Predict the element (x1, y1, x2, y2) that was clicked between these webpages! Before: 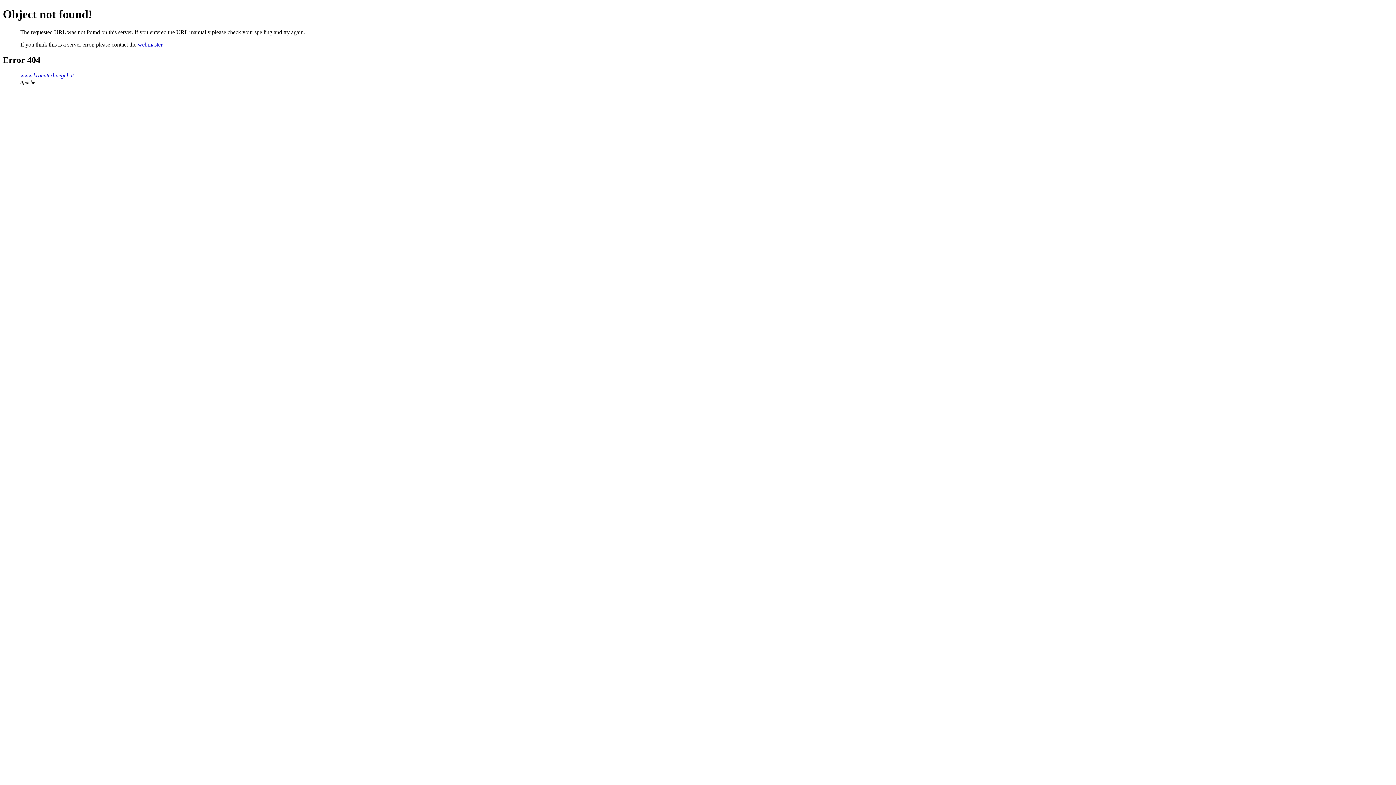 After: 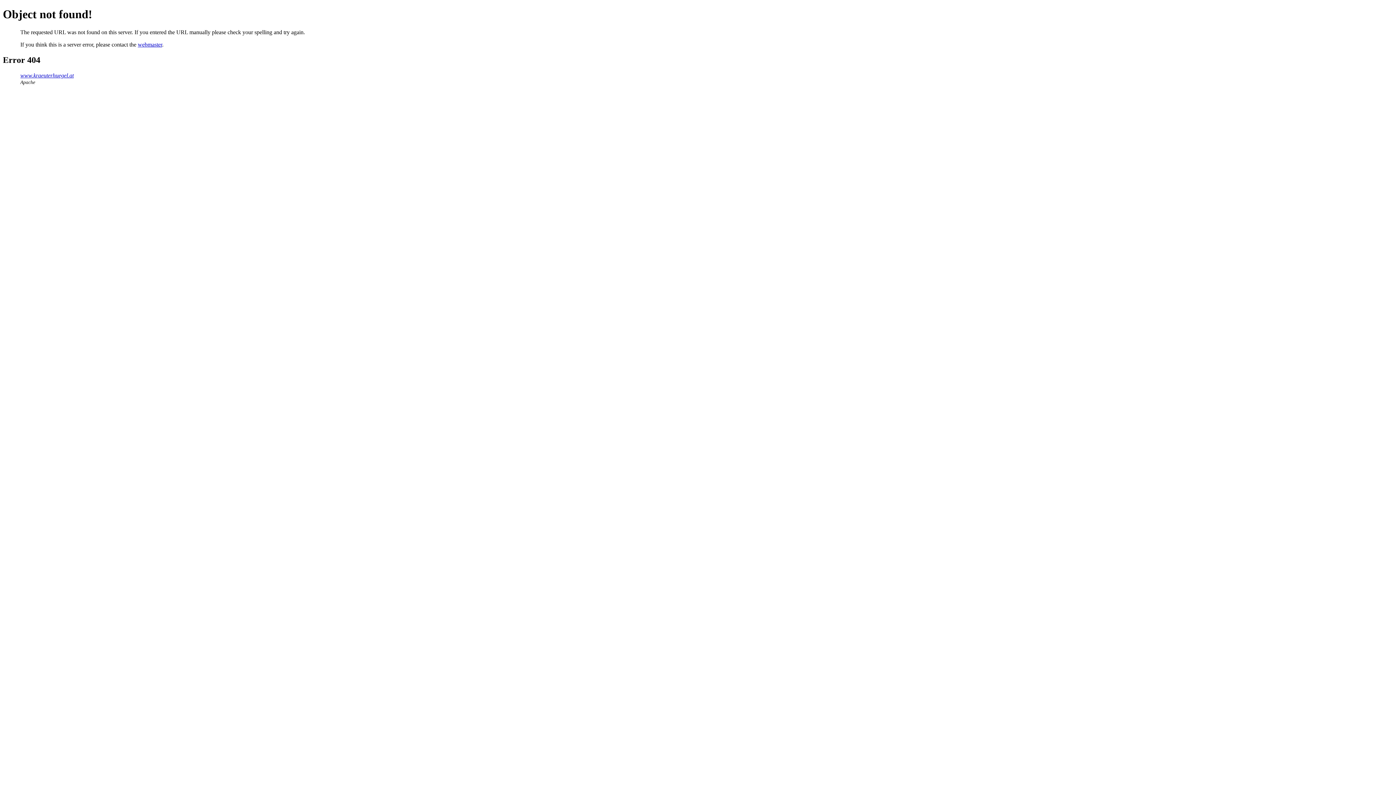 Action: label: webmaster bbox: (137, 41, 162, 47)